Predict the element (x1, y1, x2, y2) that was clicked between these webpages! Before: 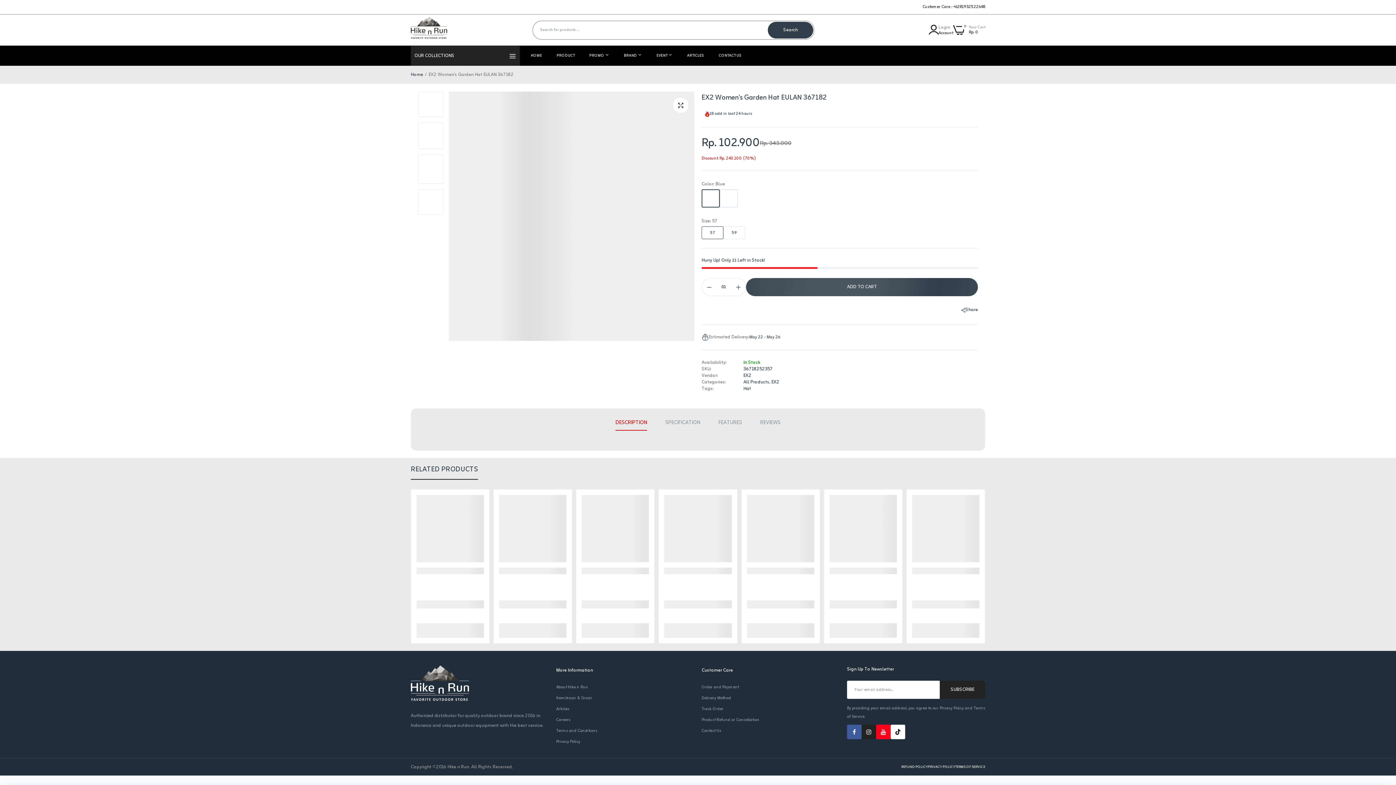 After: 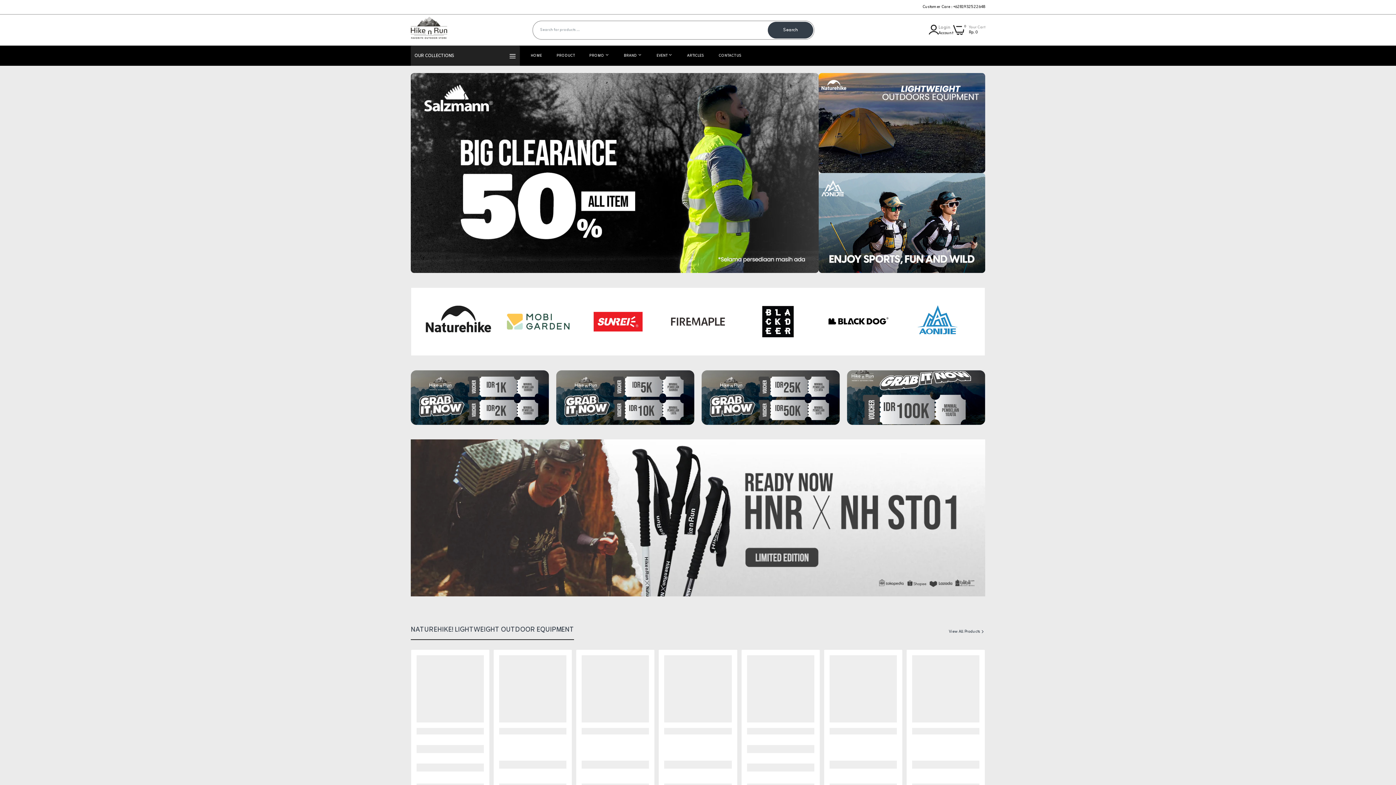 Action: label: HOME bbox: (530, 45, 542, 65)